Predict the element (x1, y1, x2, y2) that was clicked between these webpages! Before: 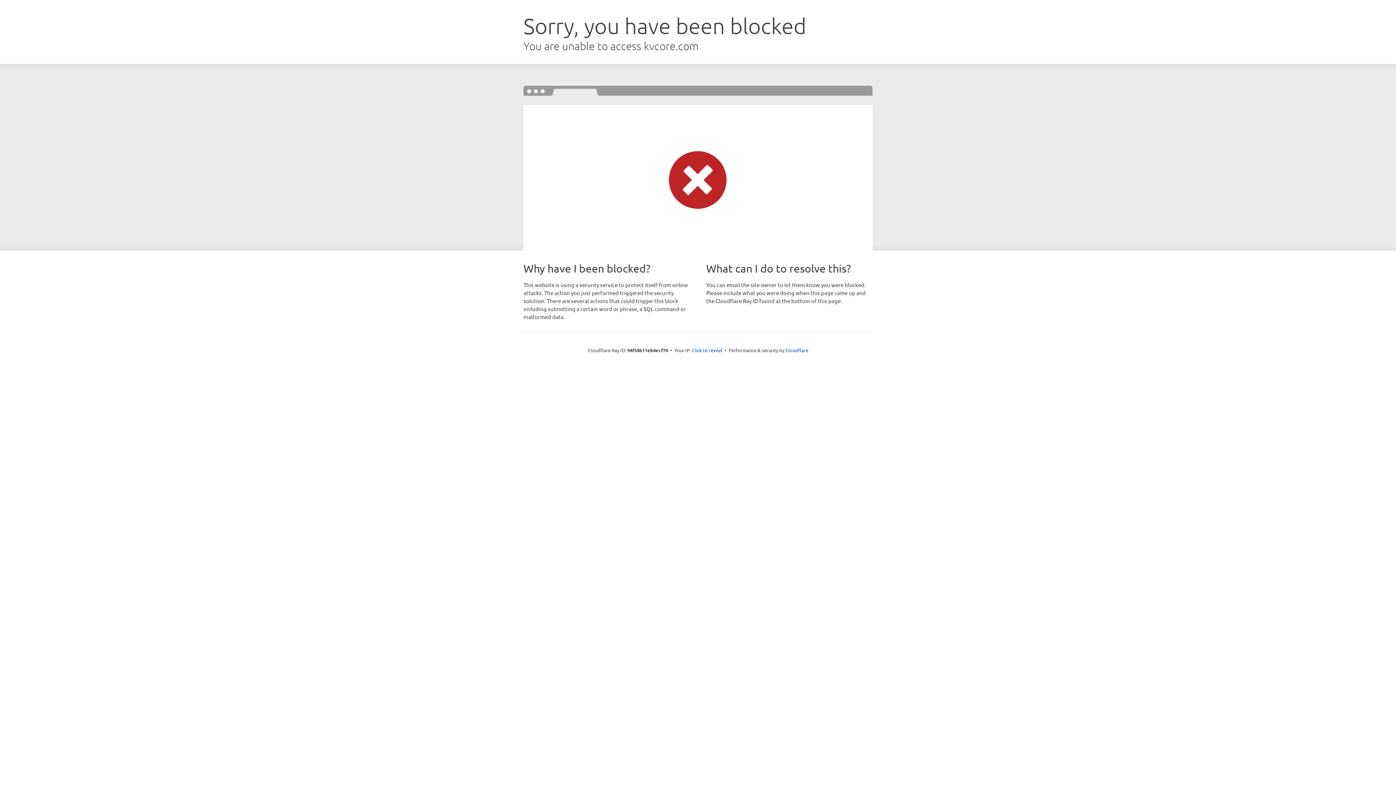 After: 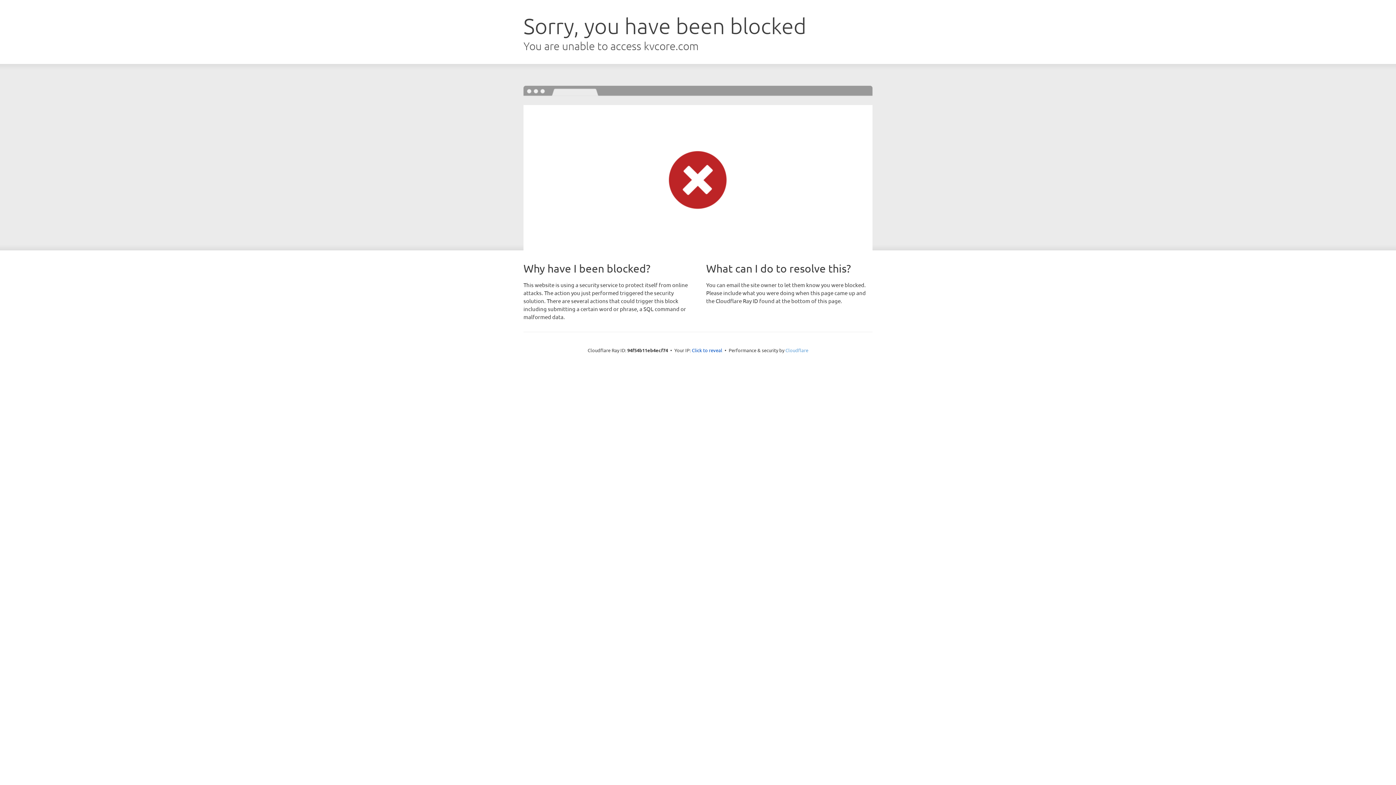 Action: bbox: (785, 347, 808, 353) label: Cloudflare